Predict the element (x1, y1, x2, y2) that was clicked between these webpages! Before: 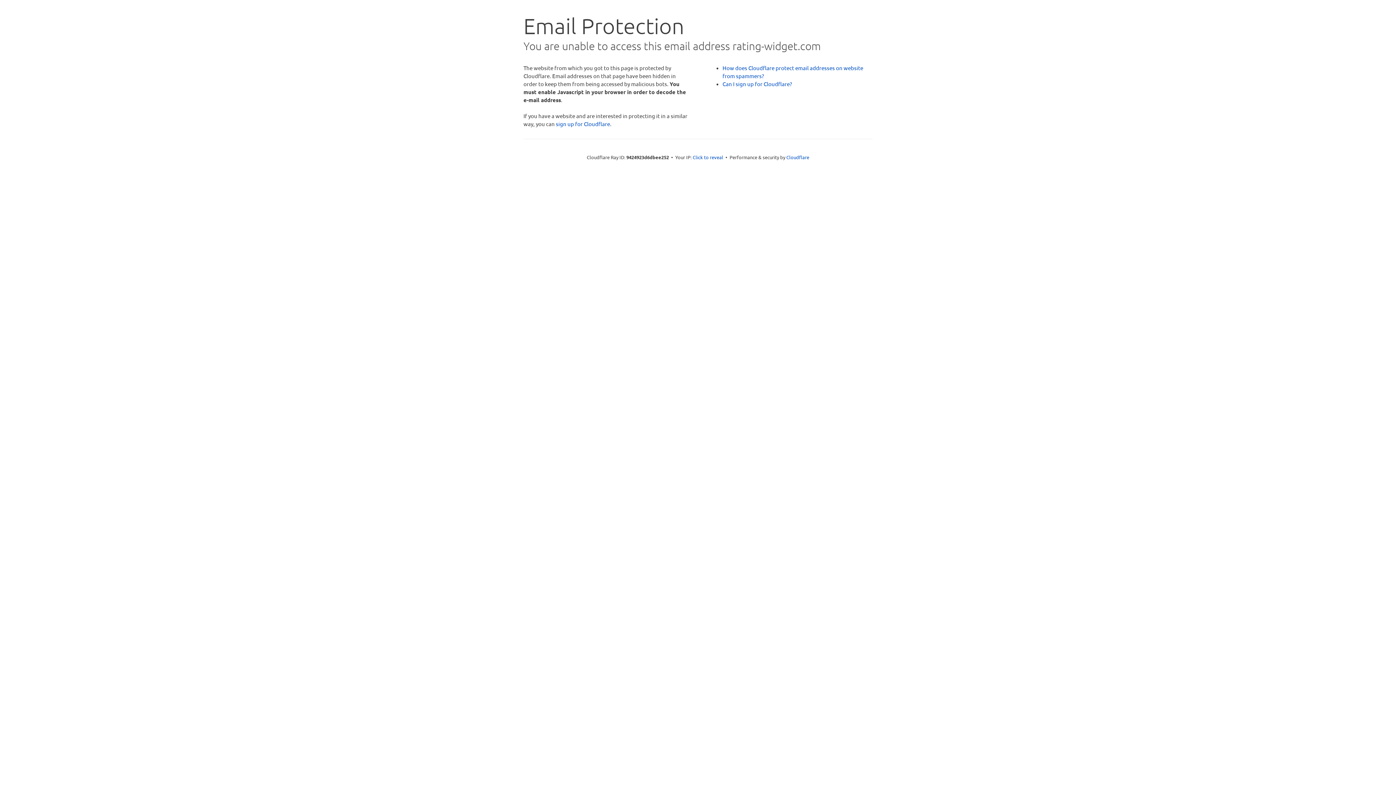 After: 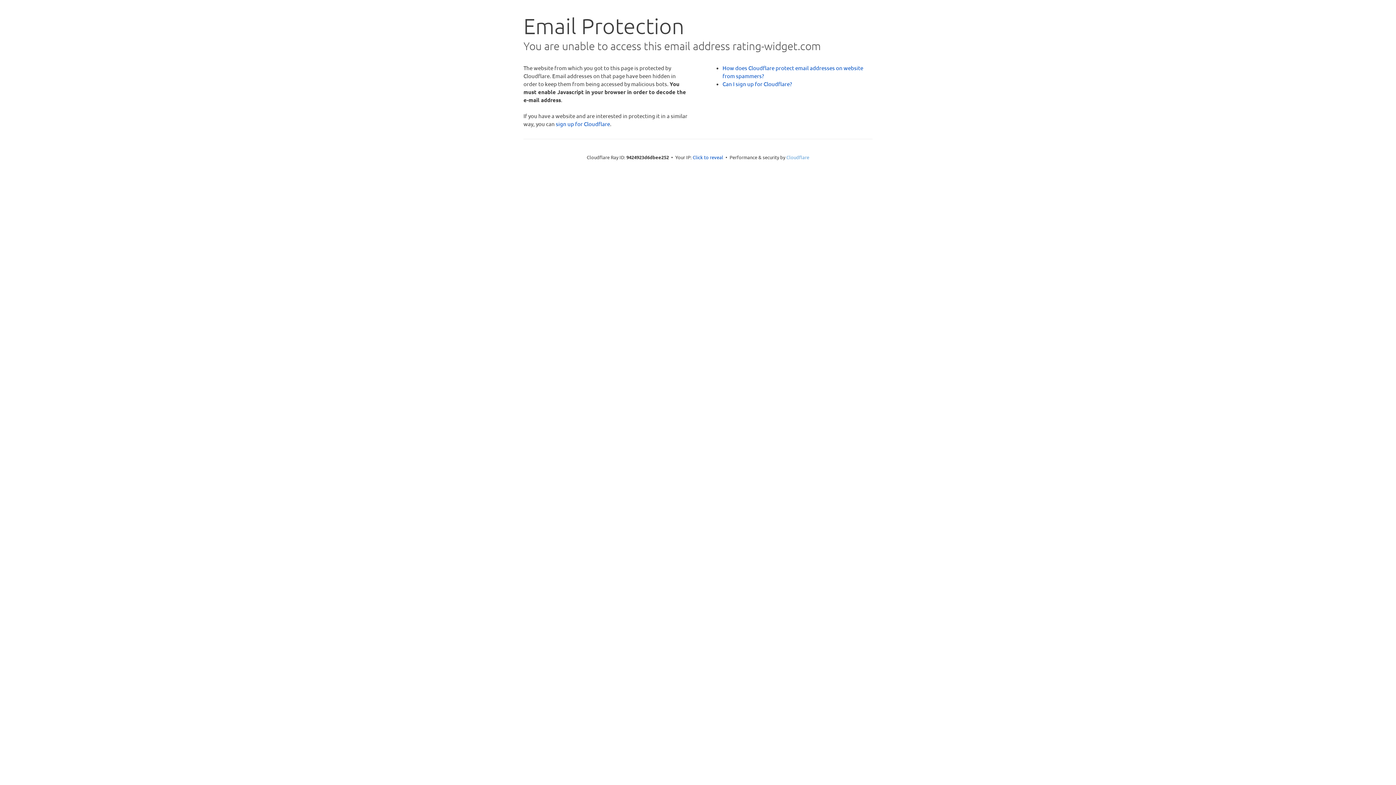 Action: bbox: (786, 154, 809, 160) label: Cloudflare